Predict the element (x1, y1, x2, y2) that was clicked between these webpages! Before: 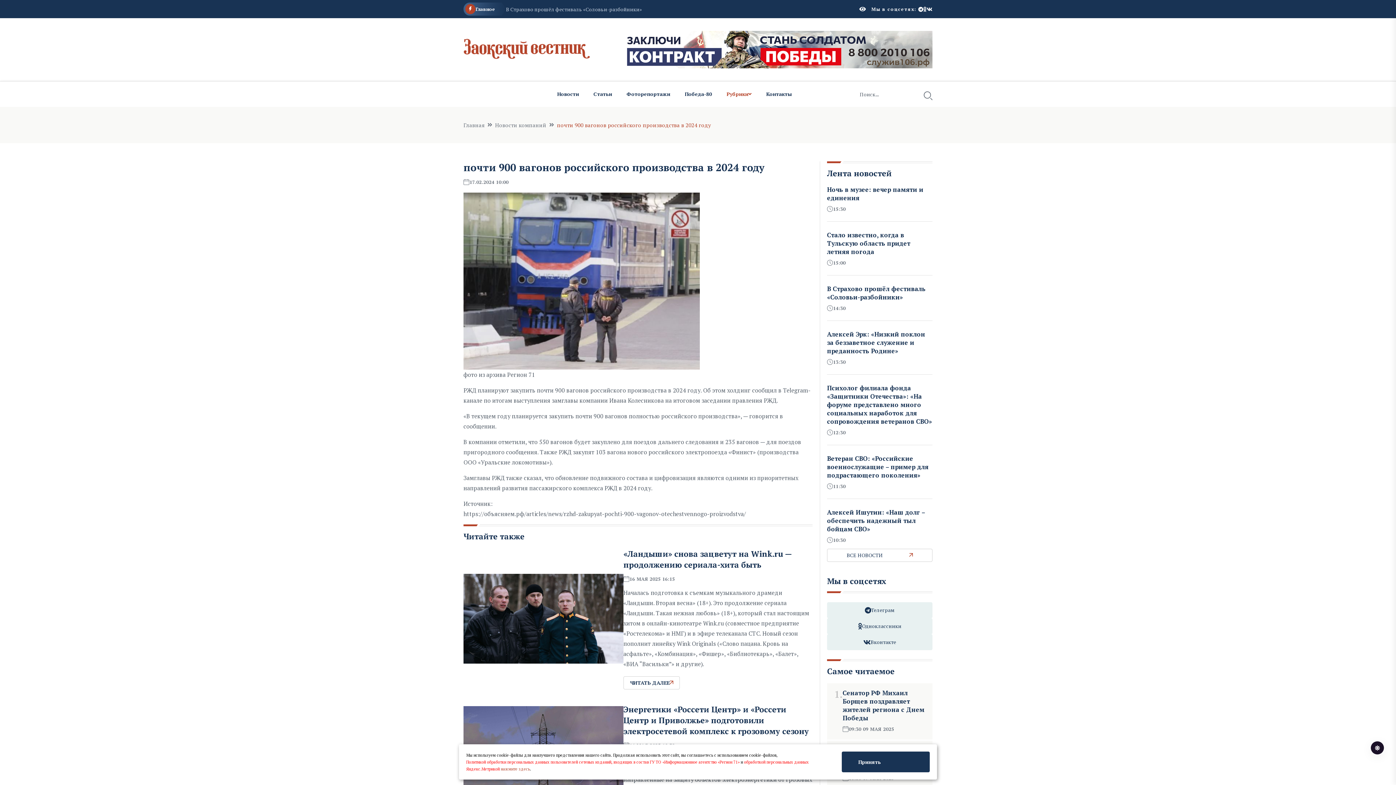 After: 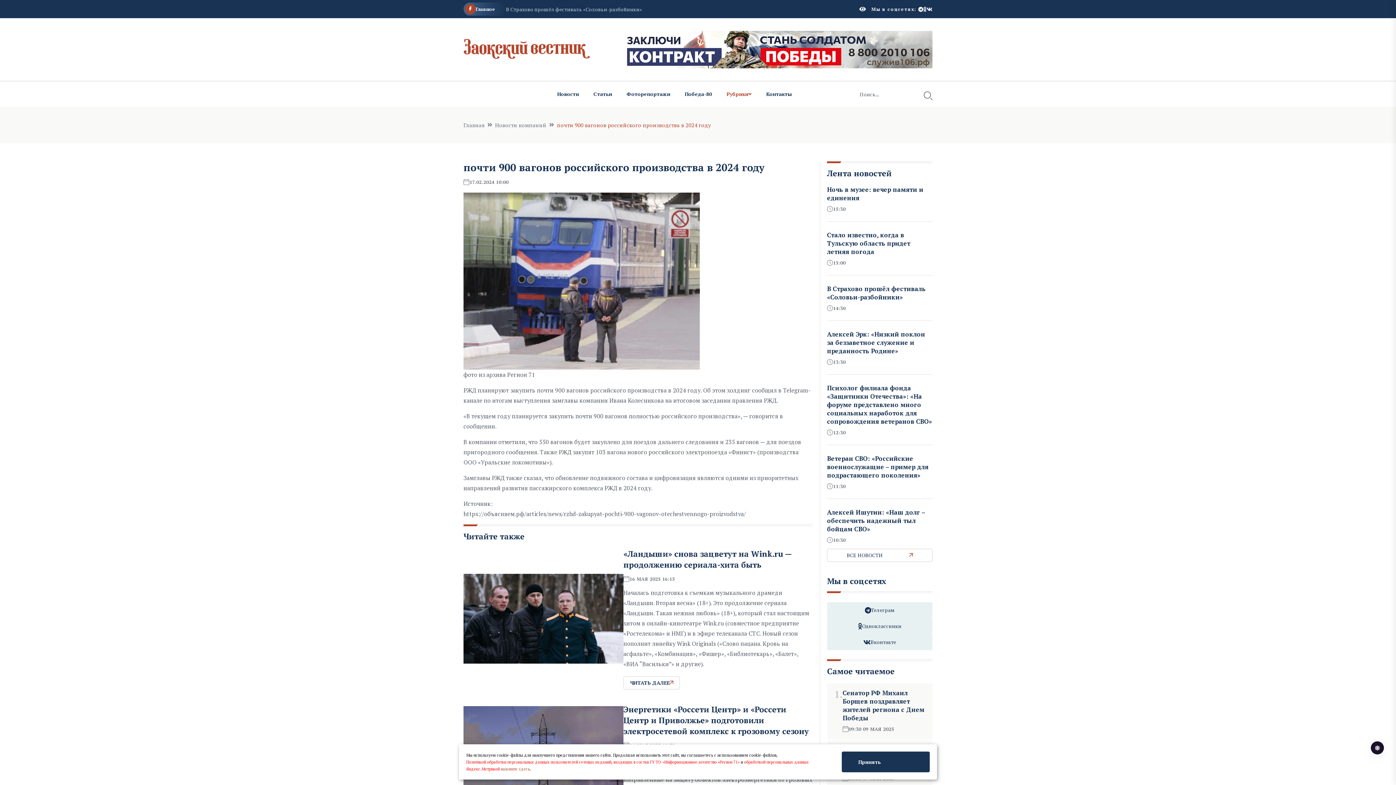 Action: label: нажмите здесь bbox: (500, 766, 530, 772)